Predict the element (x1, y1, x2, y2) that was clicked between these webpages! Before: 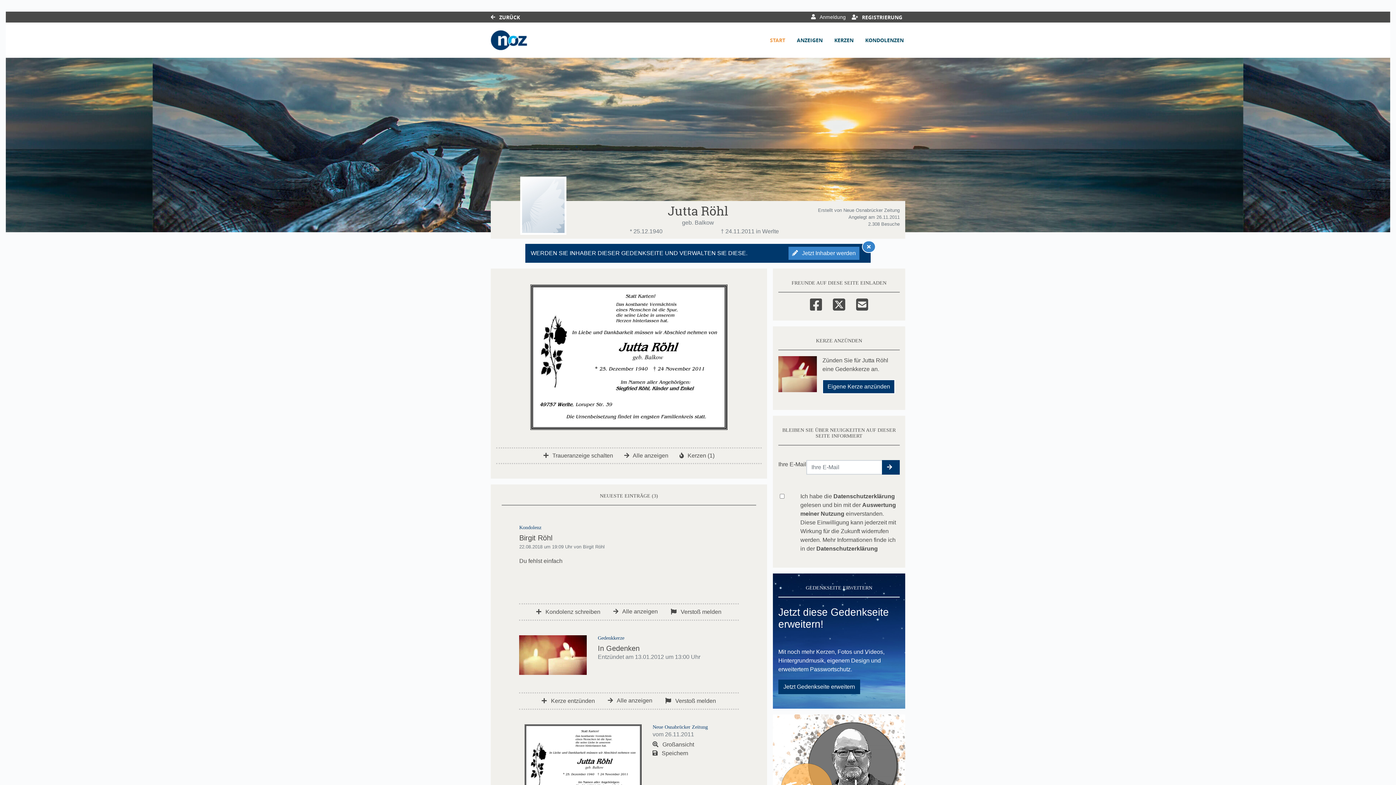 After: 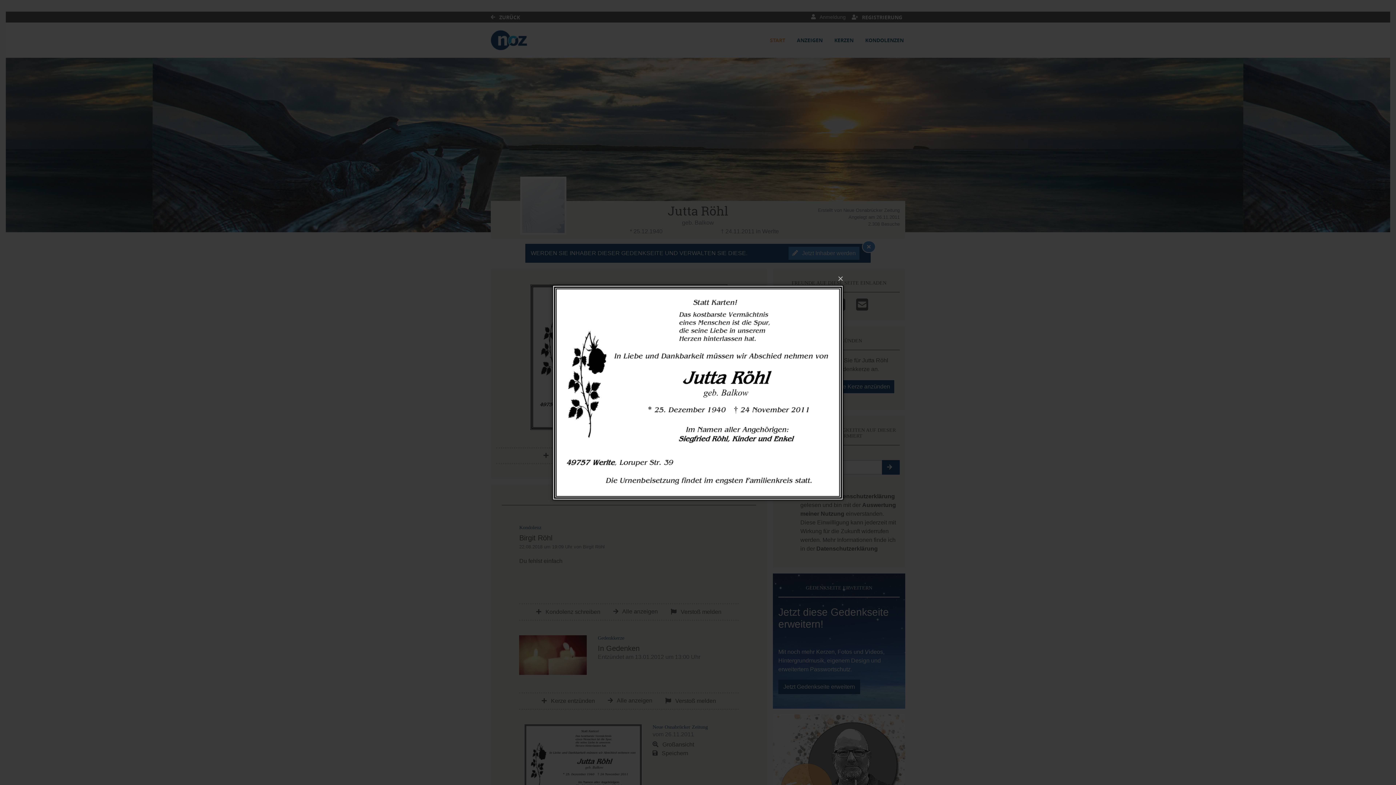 Action: bbox: (524, 764, 641, 770)